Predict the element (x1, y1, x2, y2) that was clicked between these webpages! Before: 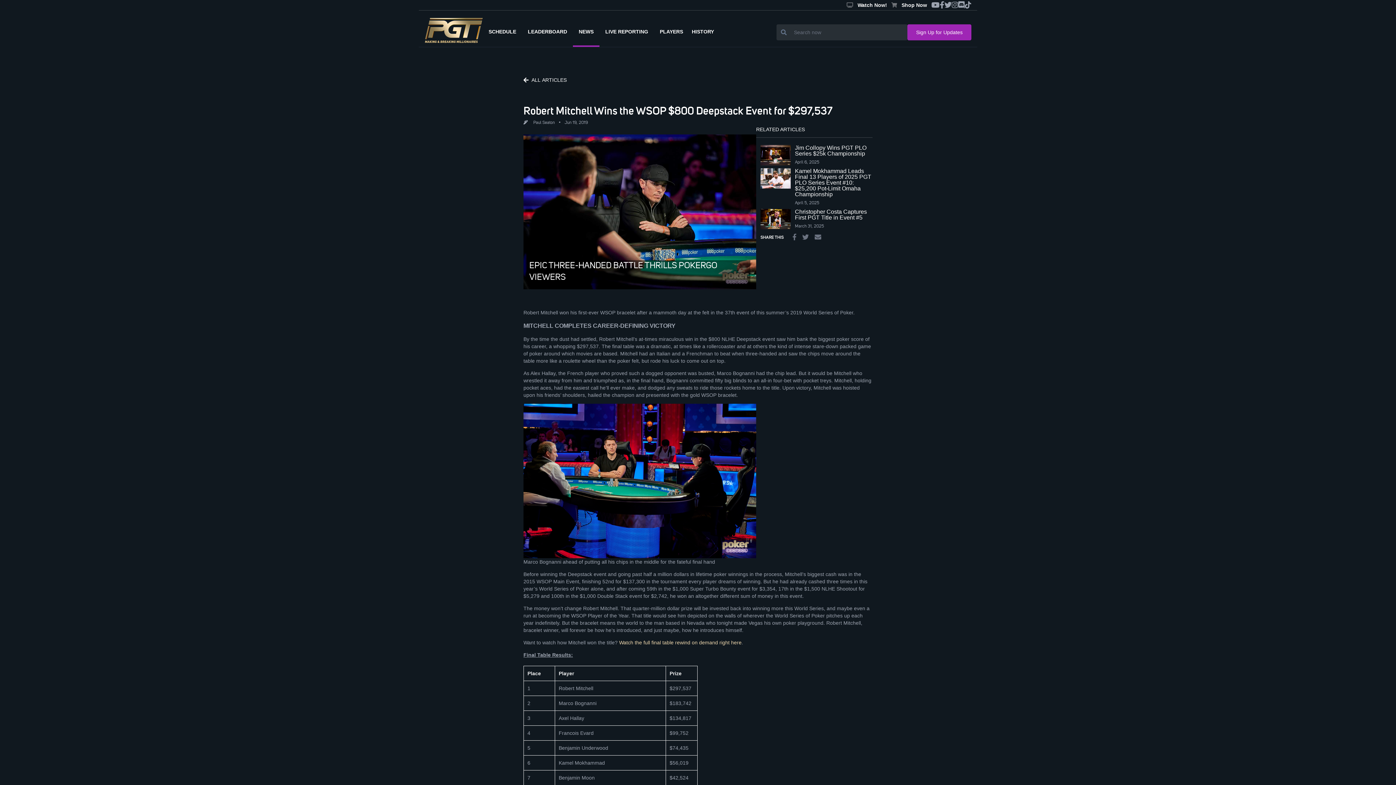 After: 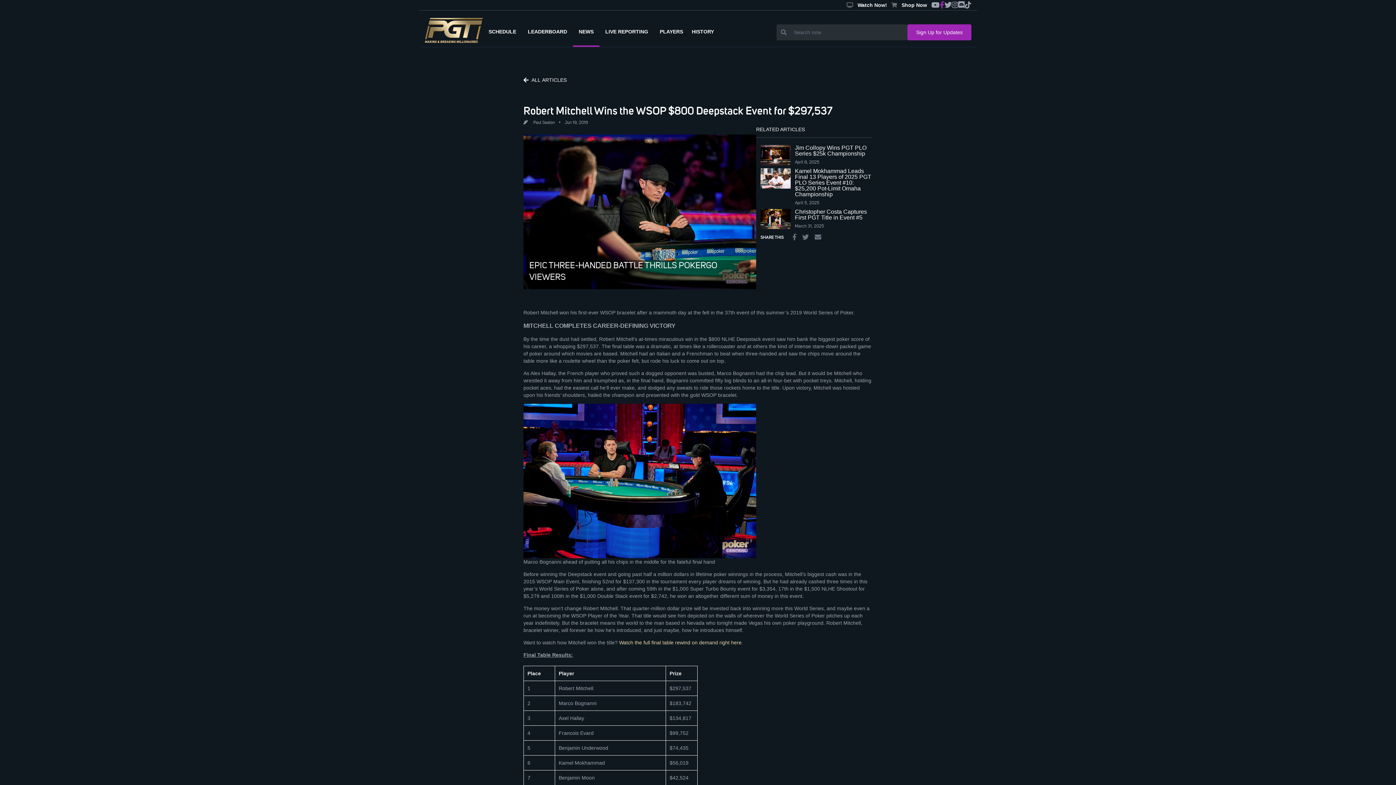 Action: bbox: (940, 1, 944, 9)